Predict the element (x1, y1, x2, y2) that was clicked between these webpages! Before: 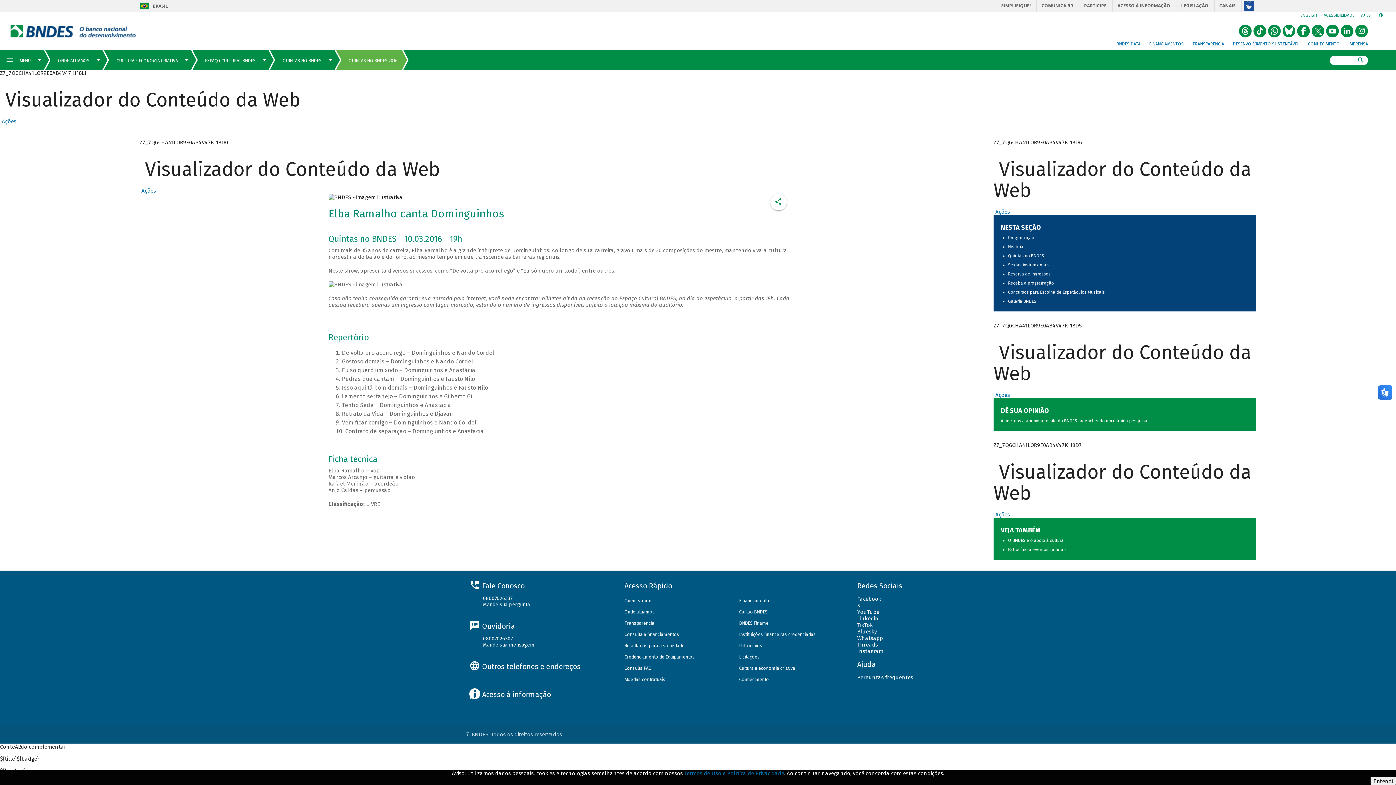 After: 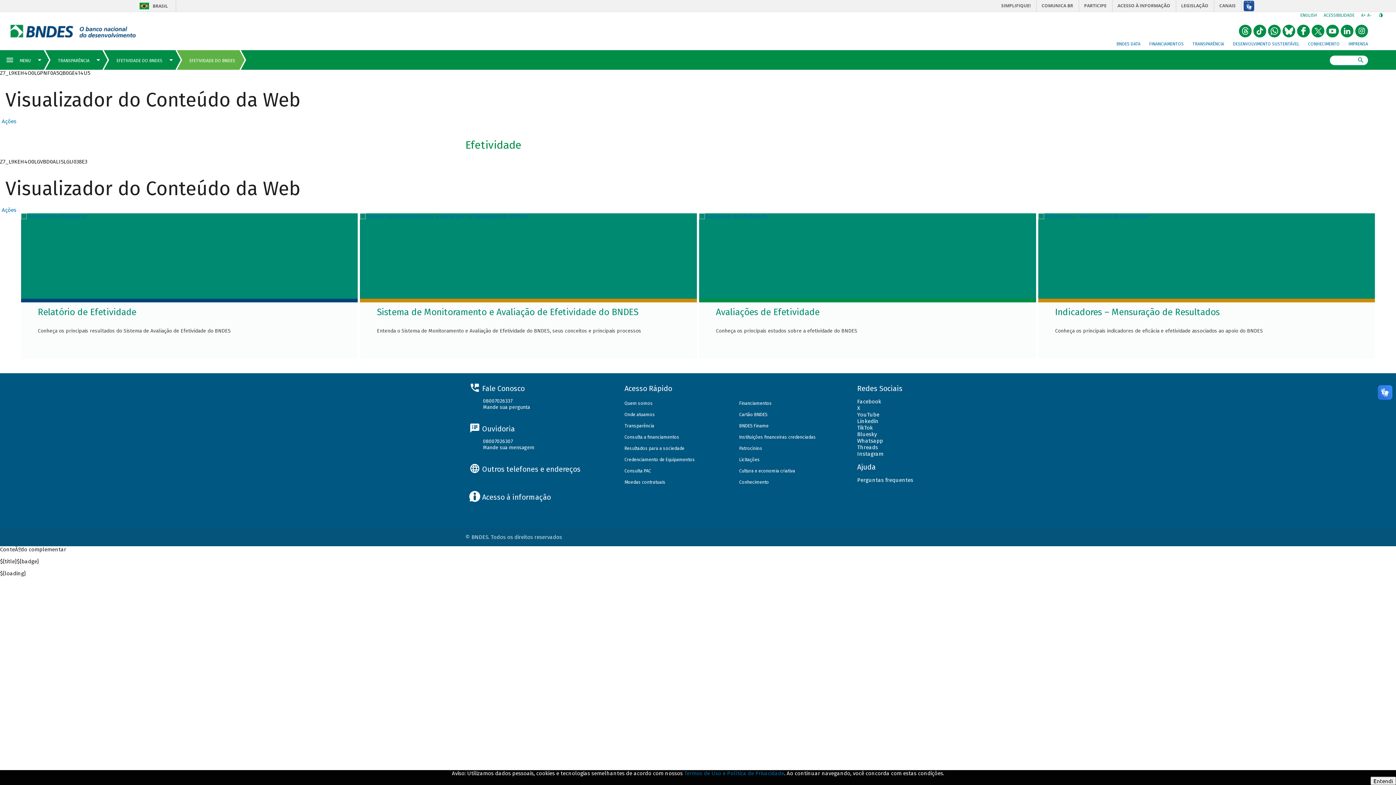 Action: label: Resultados para a sociedade bbox: (624, 643, 684, 648)